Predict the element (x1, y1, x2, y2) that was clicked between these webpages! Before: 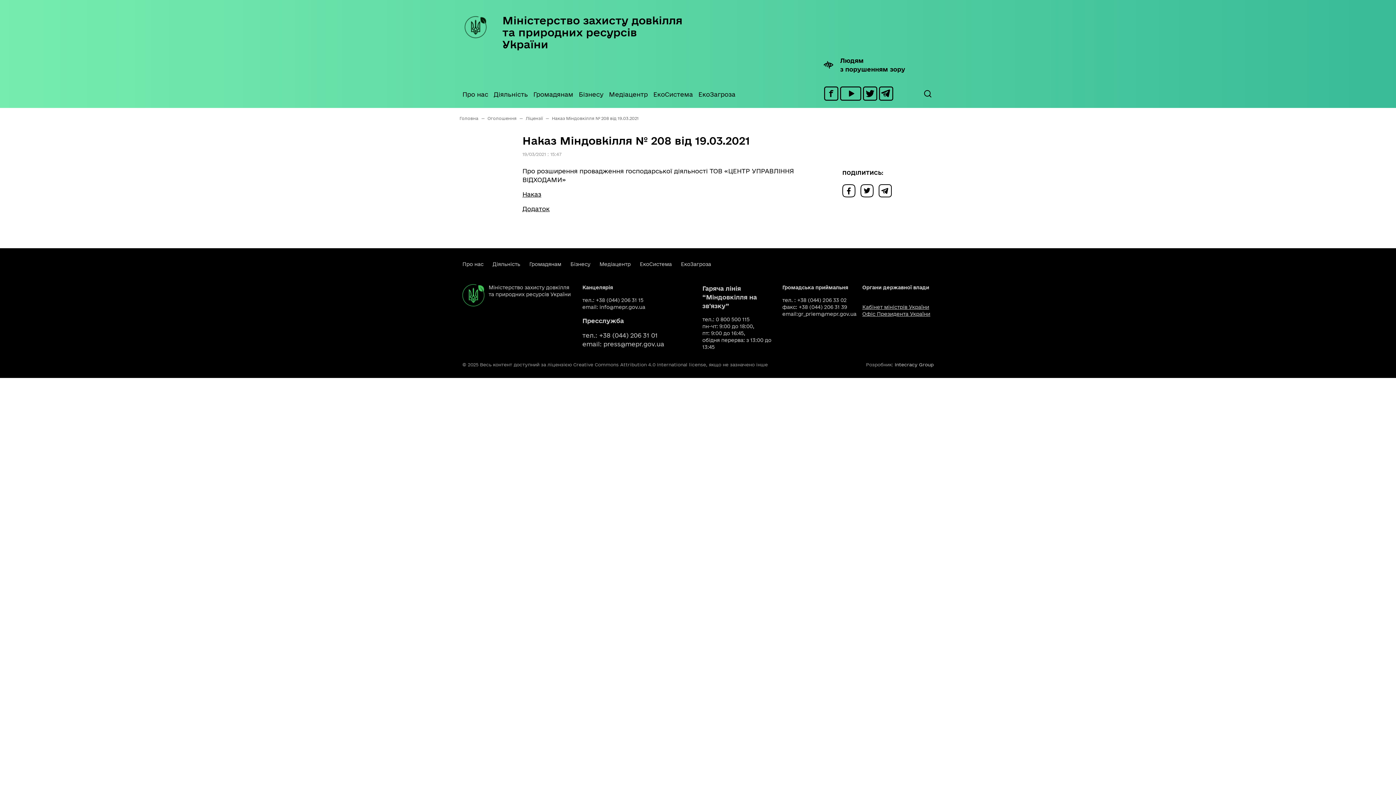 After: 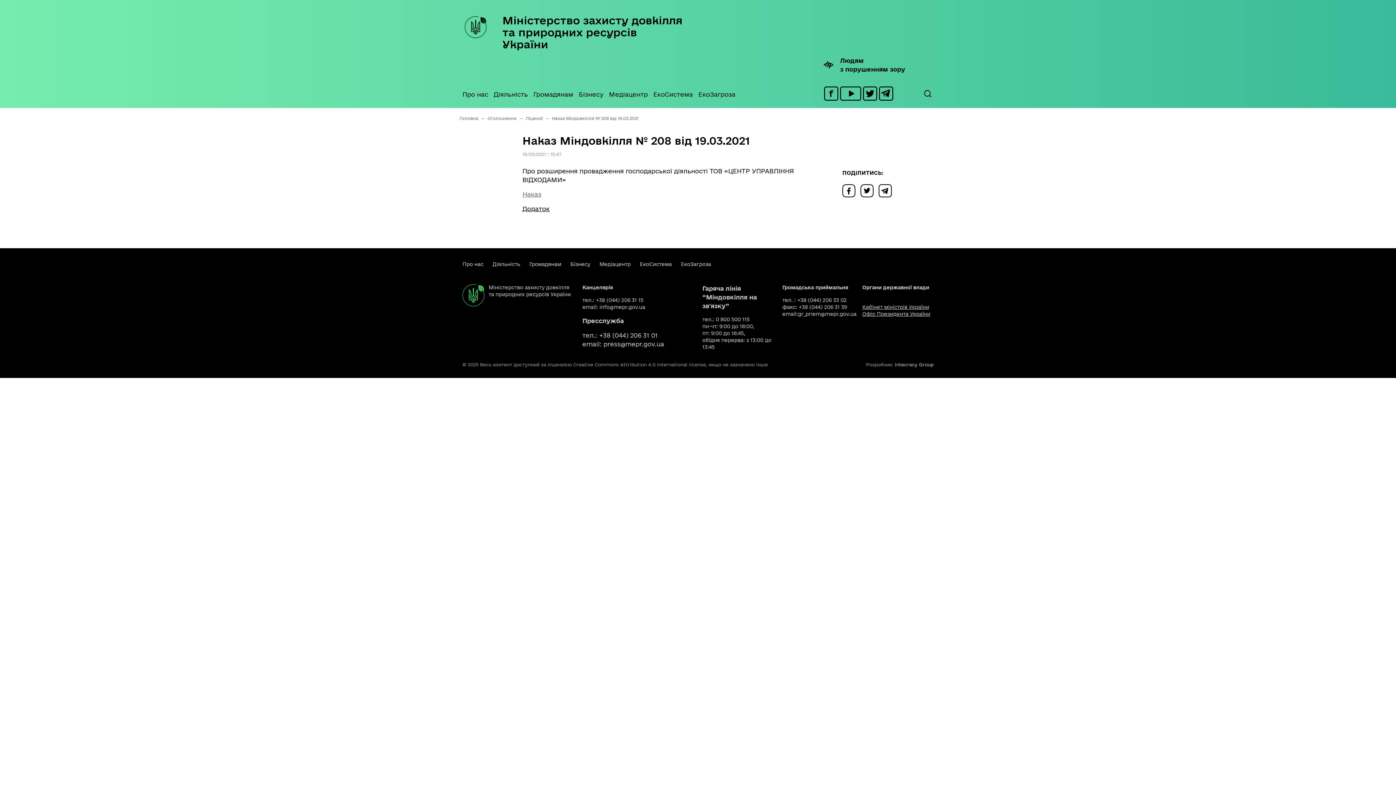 Action: label: Наказ bbox: (522, 190, 541, 197)